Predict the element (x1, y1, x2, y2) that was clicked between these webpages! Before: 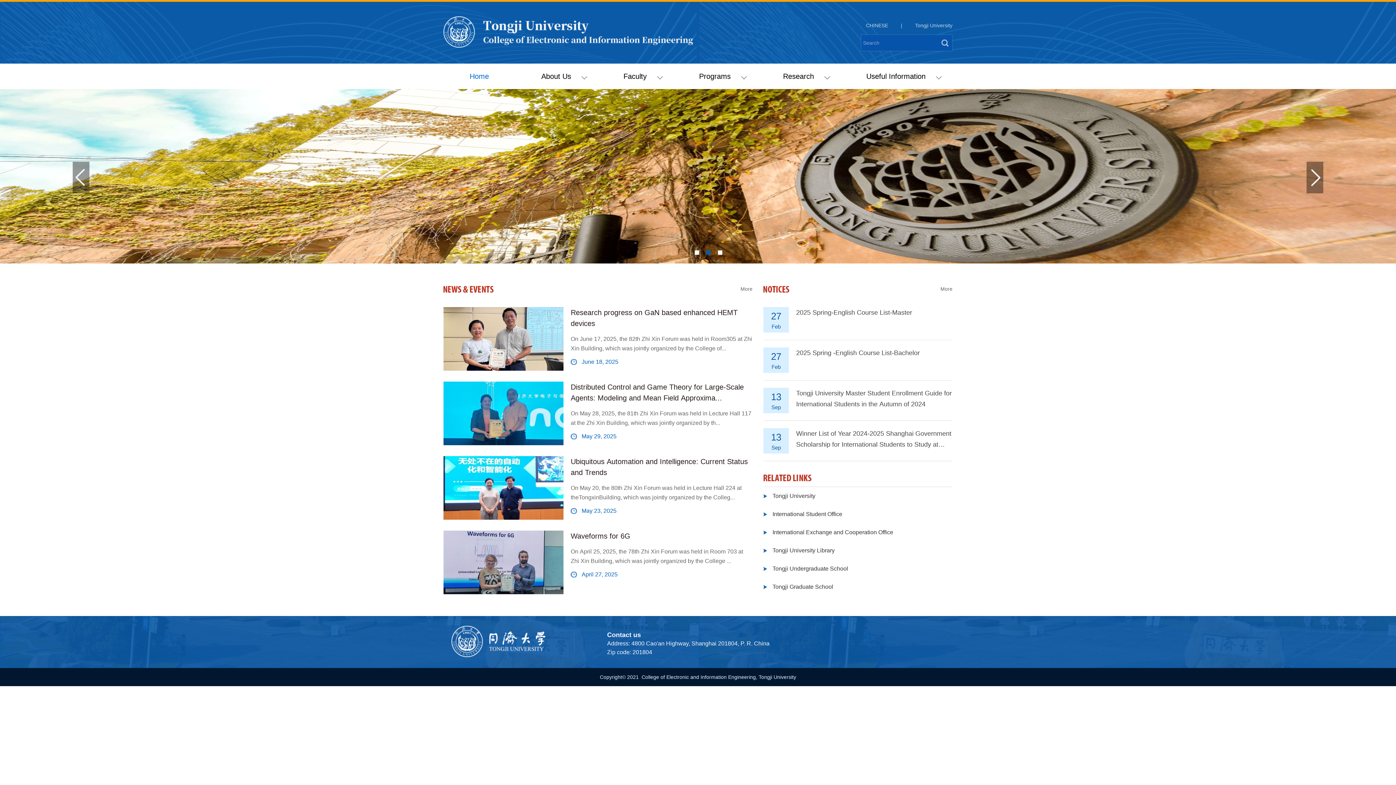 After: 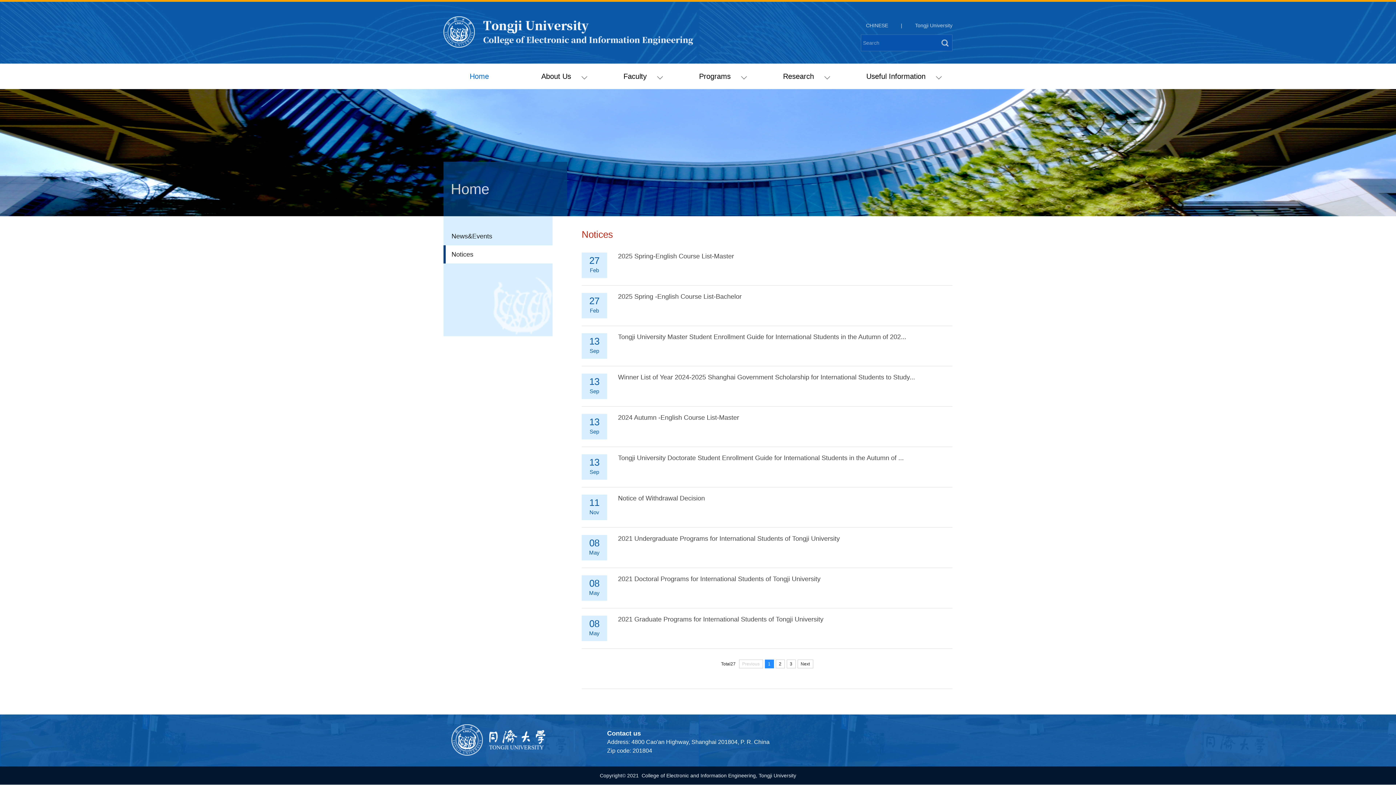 Action: bbox: (940, 270, 952, 307) label: More